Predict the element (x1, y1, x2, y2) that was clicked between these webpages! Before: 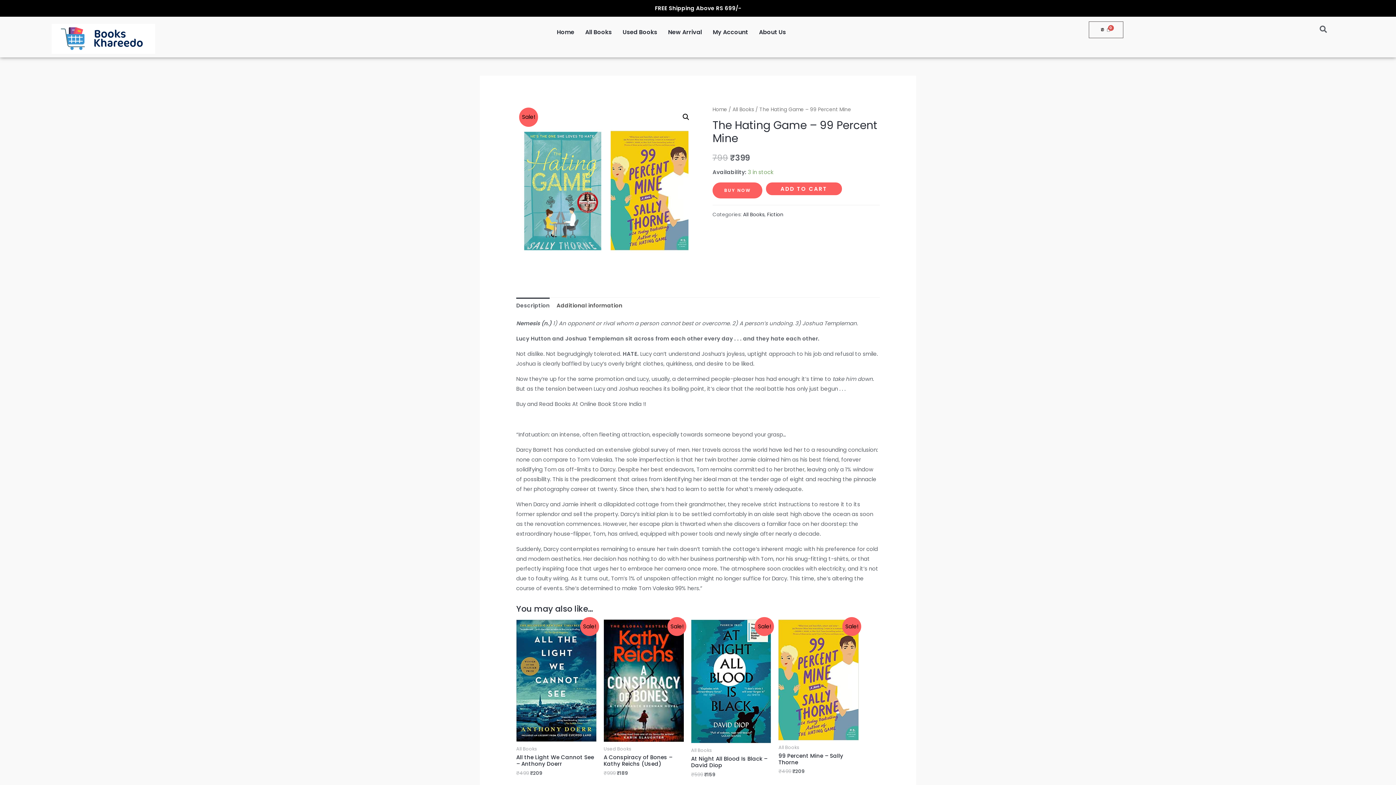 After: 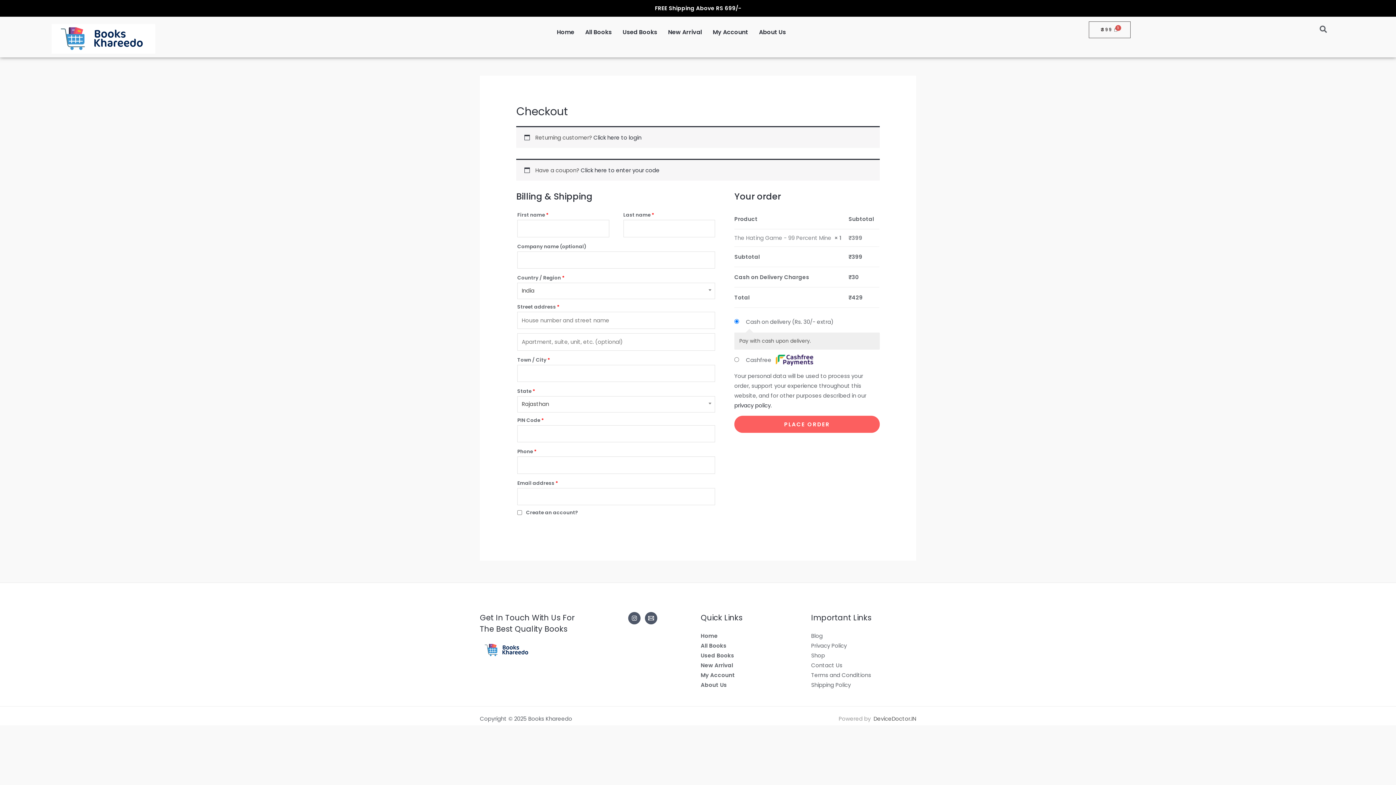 Action: bbox: (712, 182, 762, 198) label: BUY NOW